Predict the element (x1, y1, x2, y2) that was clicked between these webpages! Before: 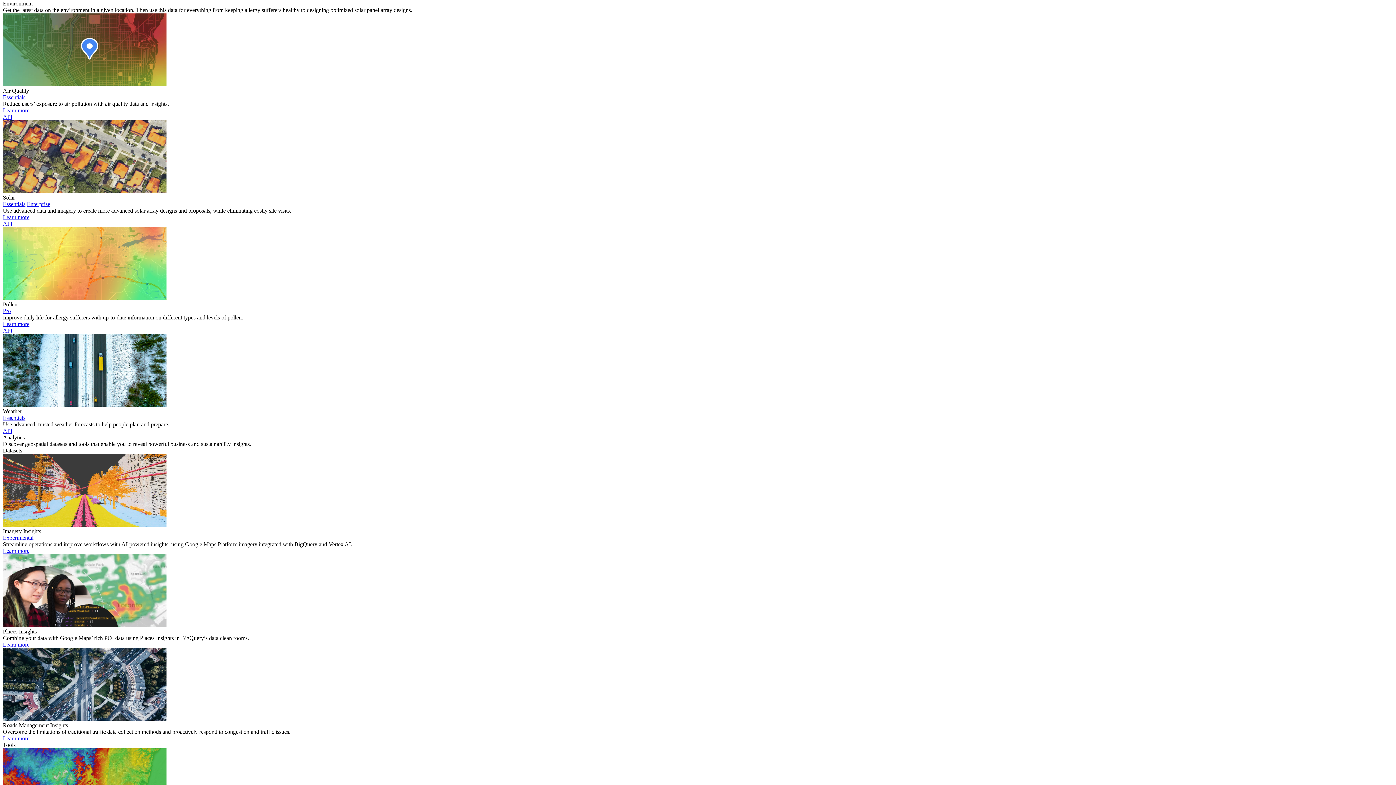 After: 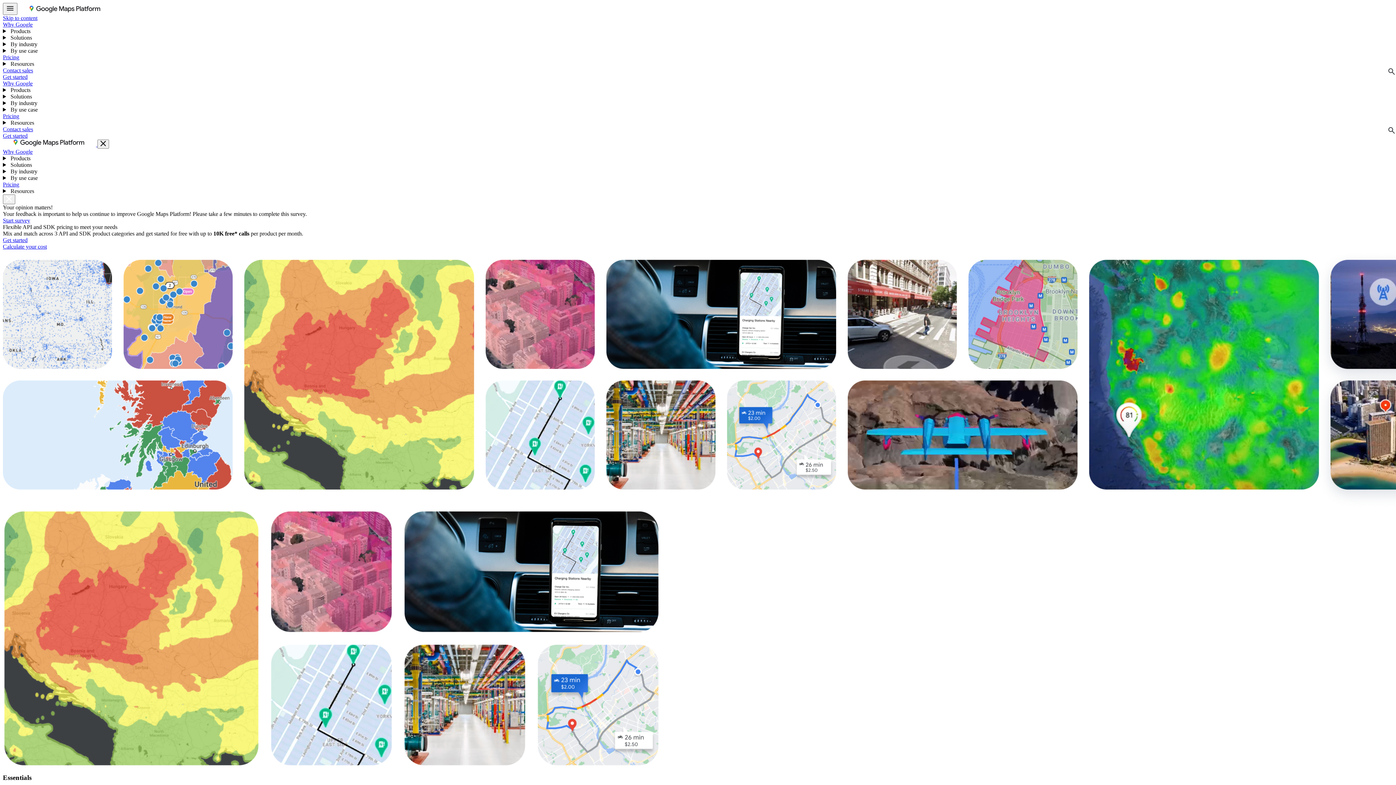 Action: label: Essentials bbox: (2, 201, 25, 207)